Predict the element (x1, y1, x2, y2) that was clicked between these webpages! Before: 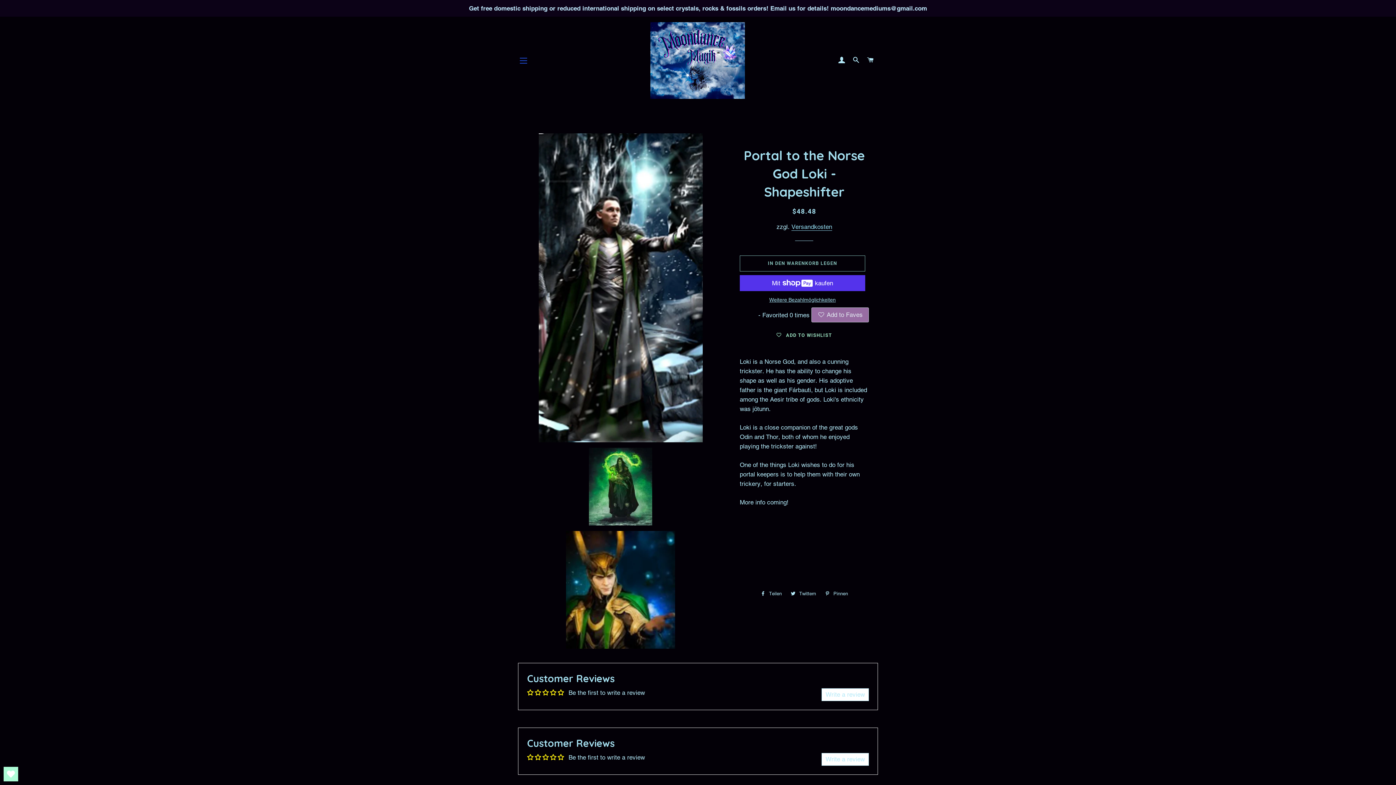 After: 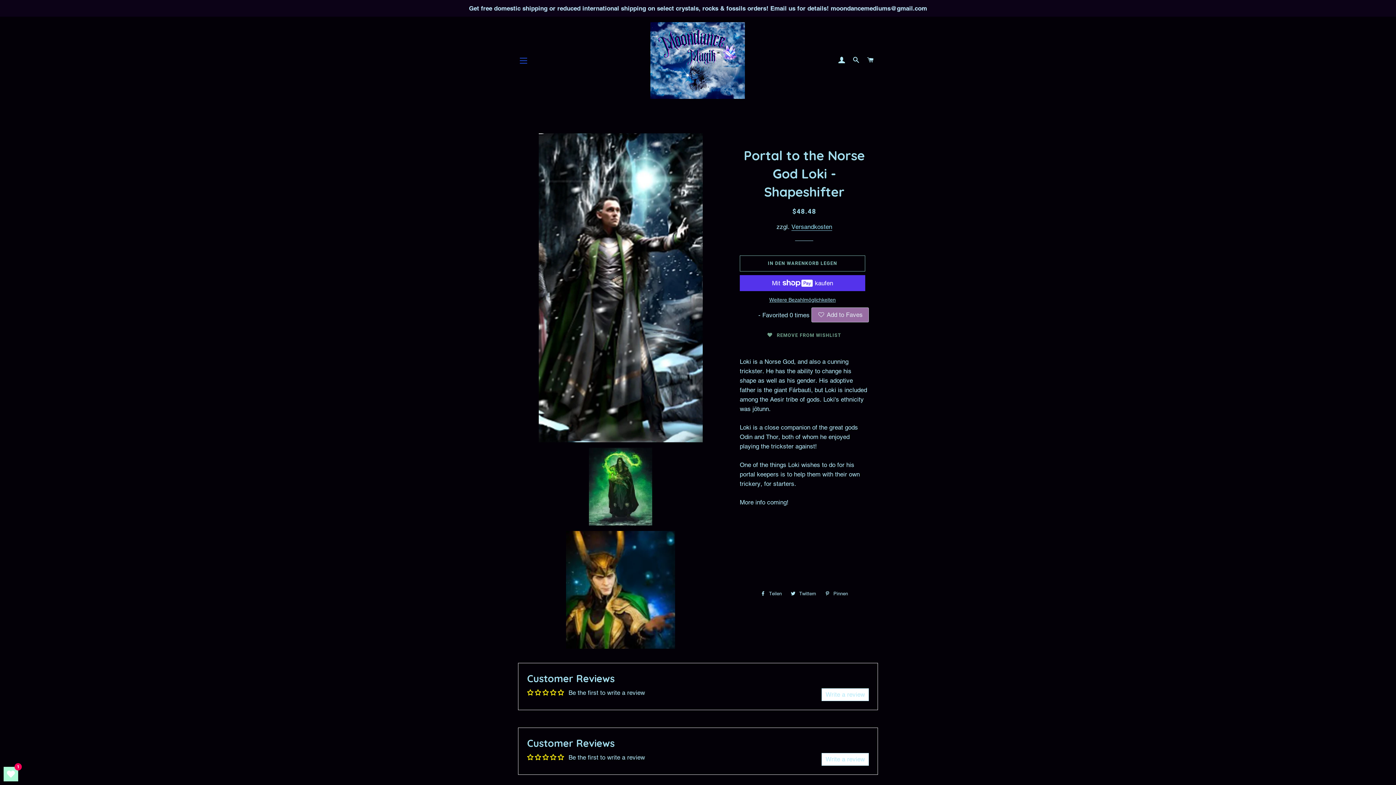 Action: bbox: (769, 328, 839, 342) label: ADD TO WISHLIST